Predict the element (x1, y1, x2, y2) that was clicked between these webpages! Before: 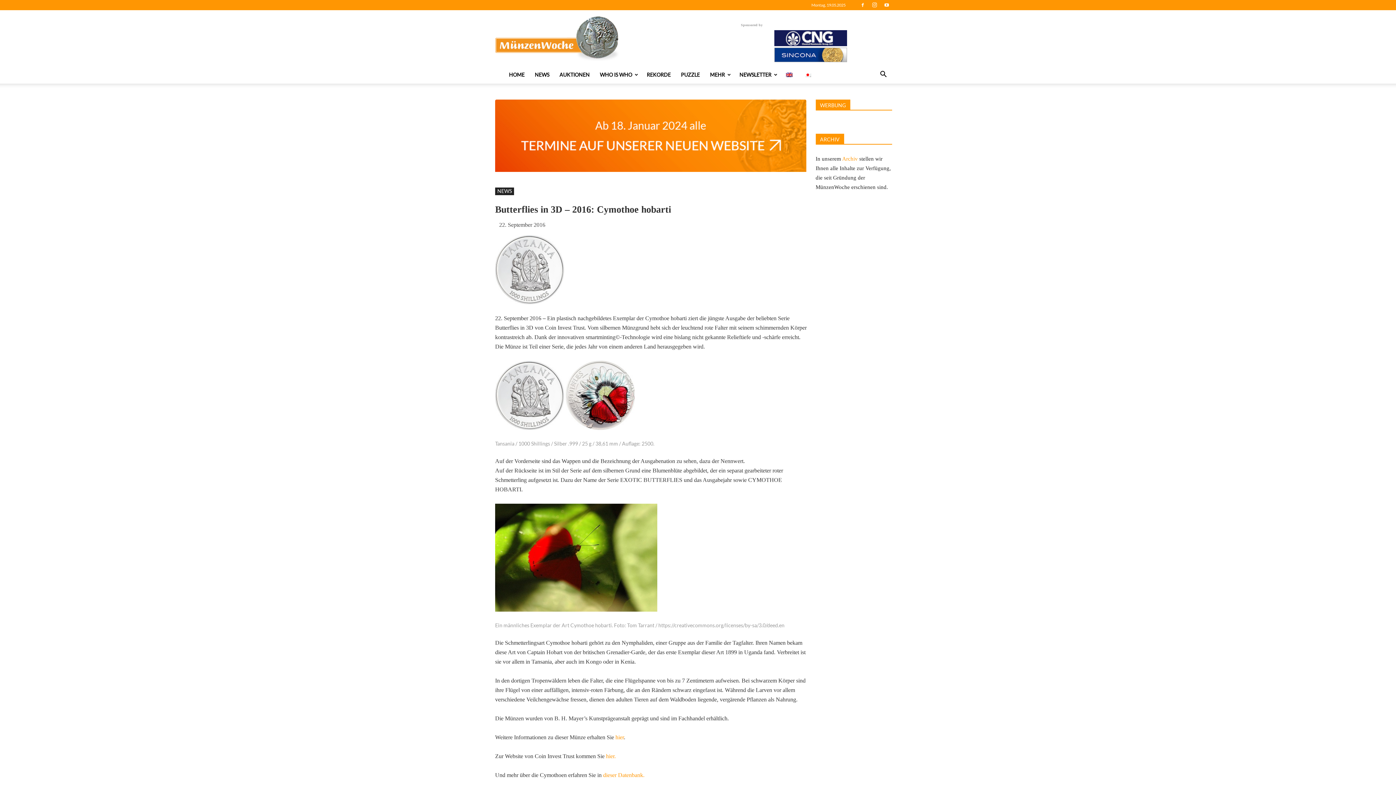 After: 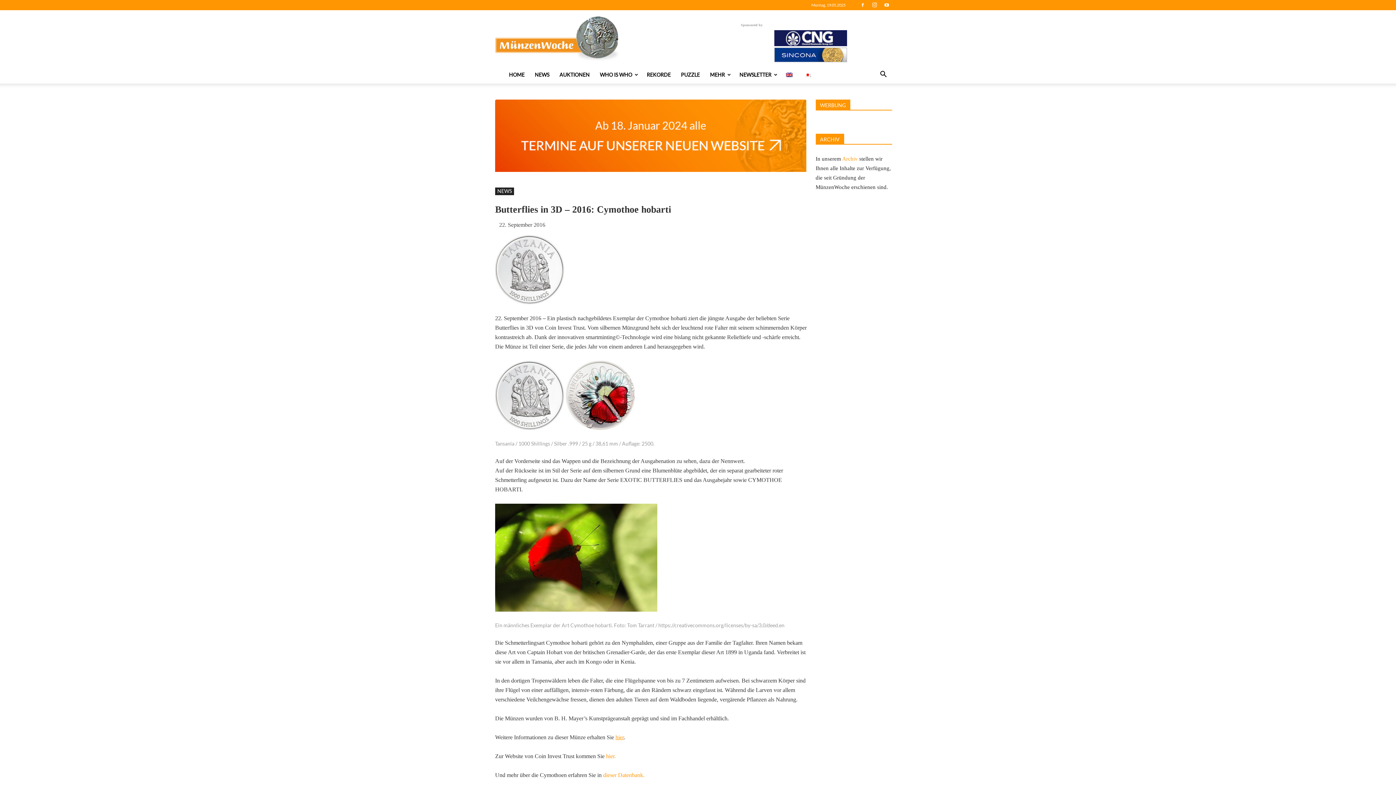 Action: bbox: (615, 734, 624, 740) label: hier